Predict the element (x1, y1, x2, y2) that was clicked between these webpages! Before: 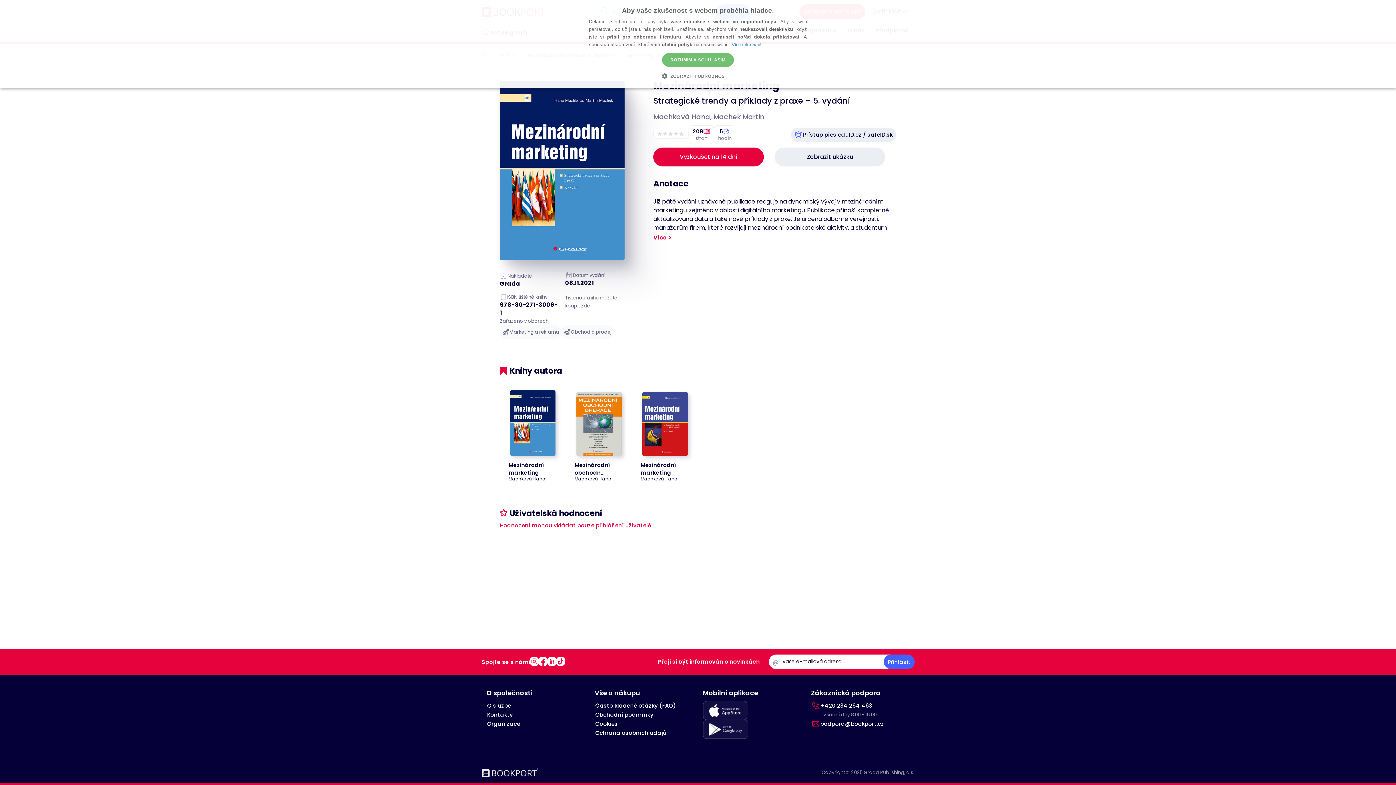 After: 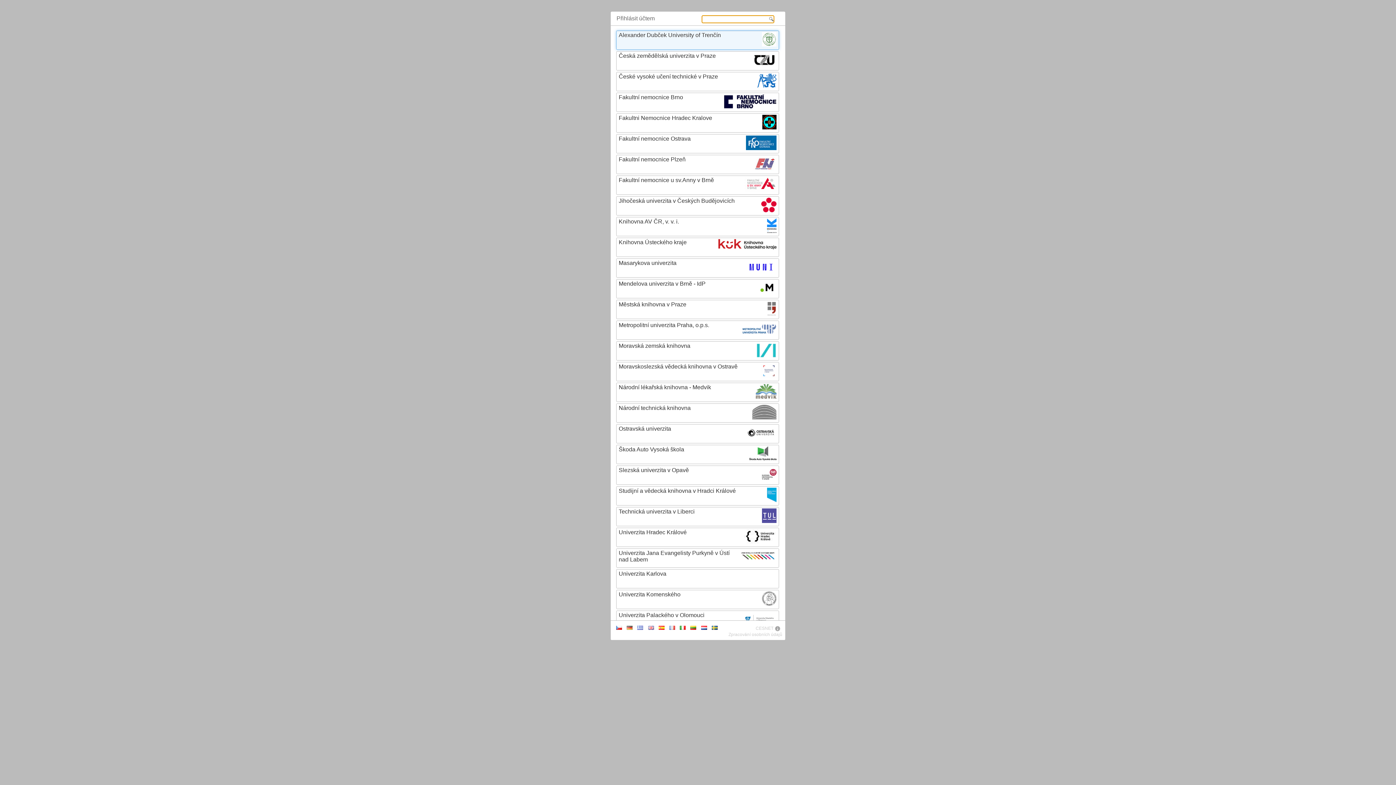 Action: label: Přístup přes eduID.cz / safeID.sk bbox: (791, 127, 896, 142)